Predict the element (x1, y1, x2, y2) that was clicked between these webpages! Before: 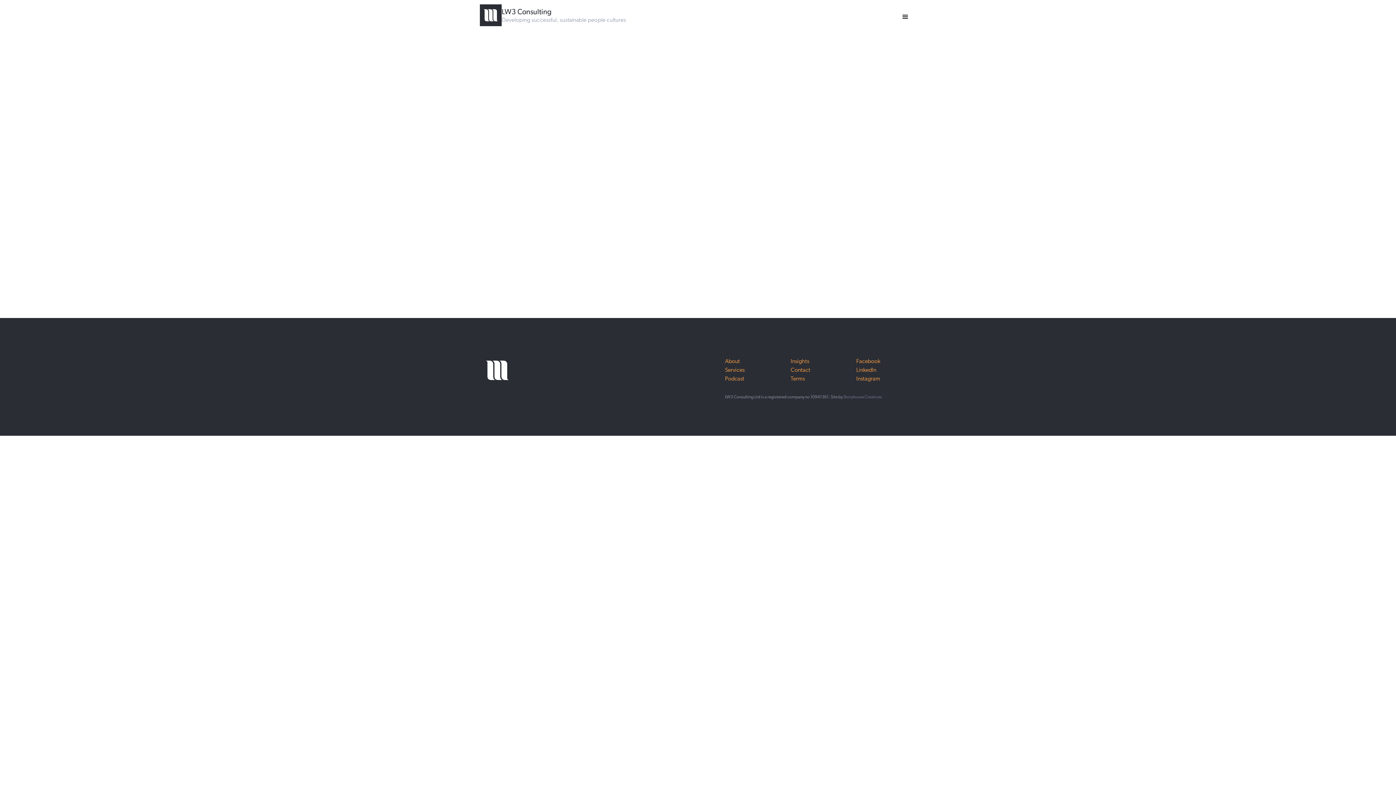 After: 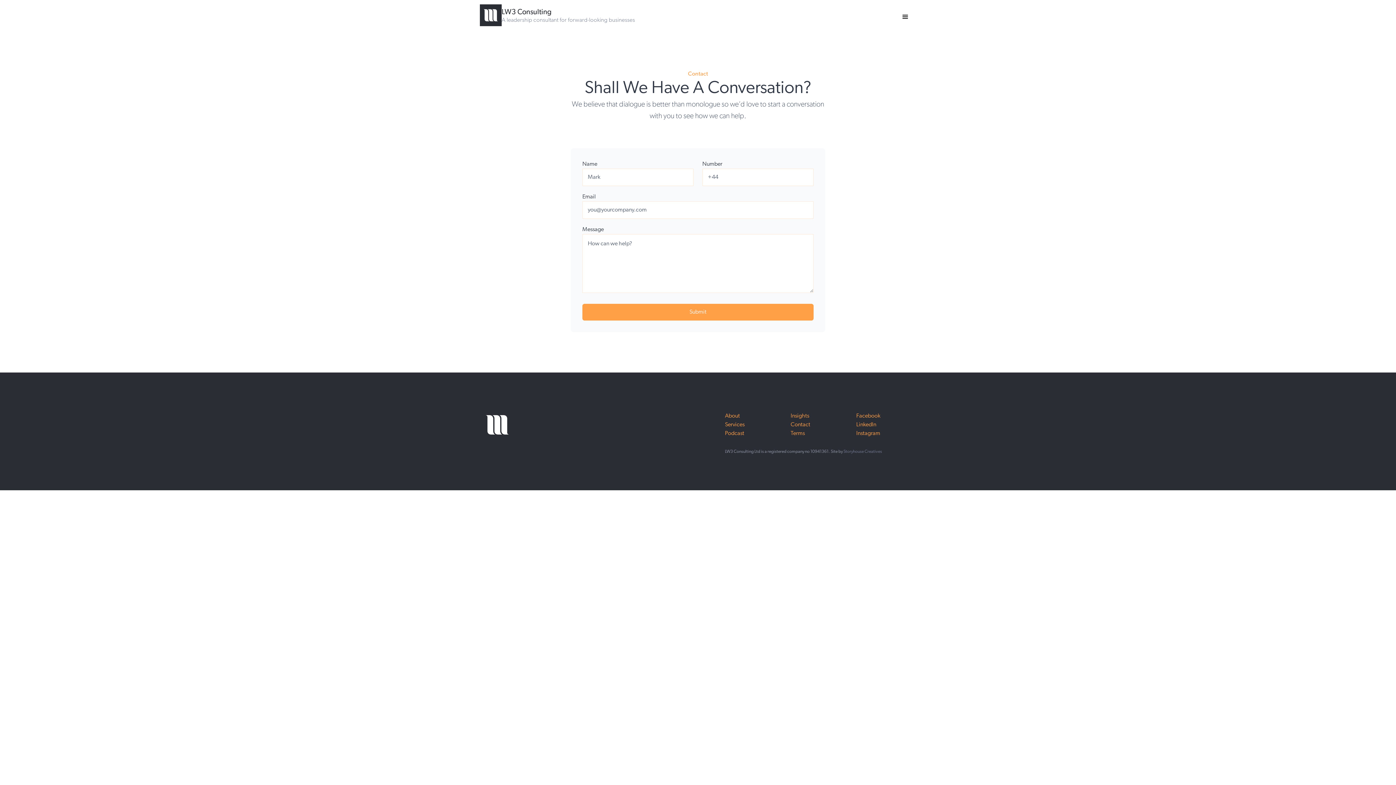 Action: bbox: (790, 366, 810, 374) label: Contact